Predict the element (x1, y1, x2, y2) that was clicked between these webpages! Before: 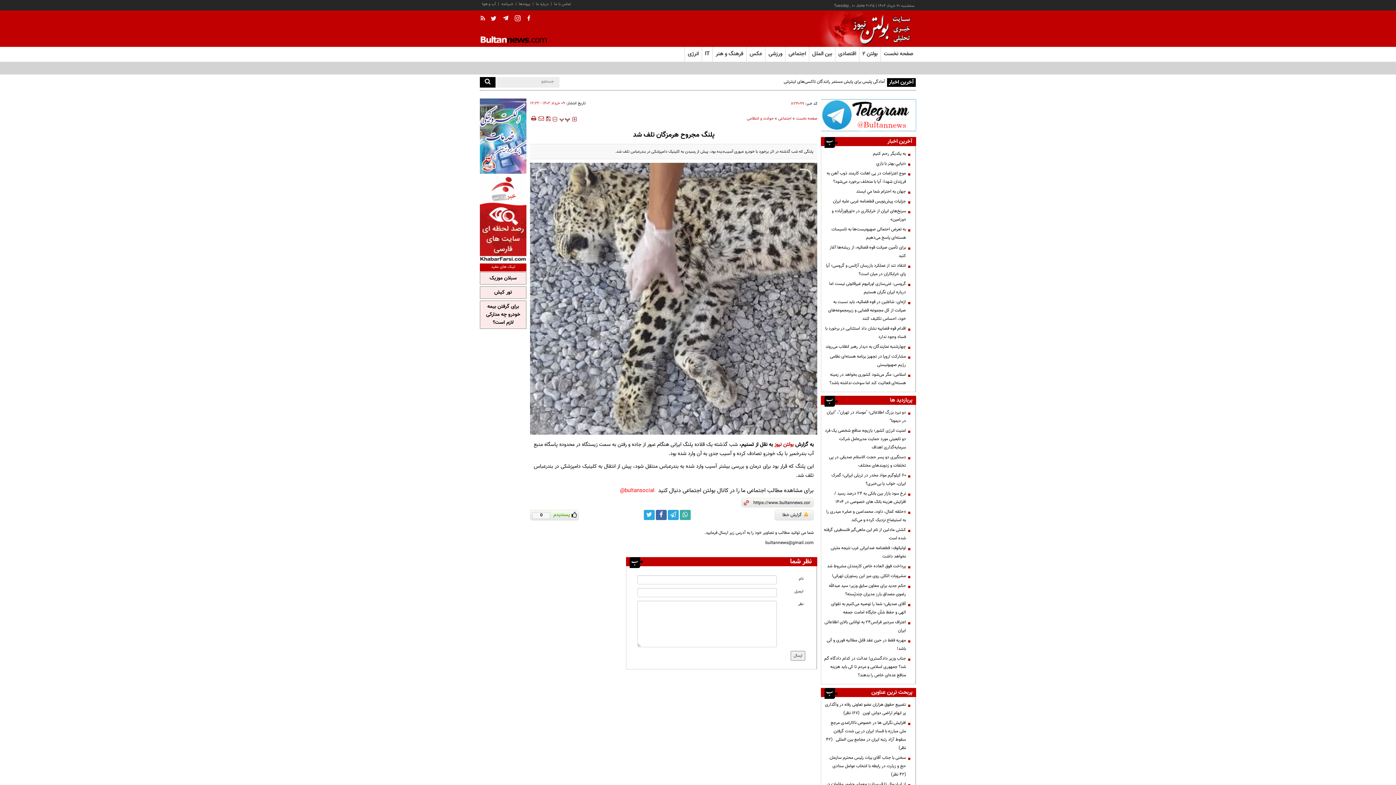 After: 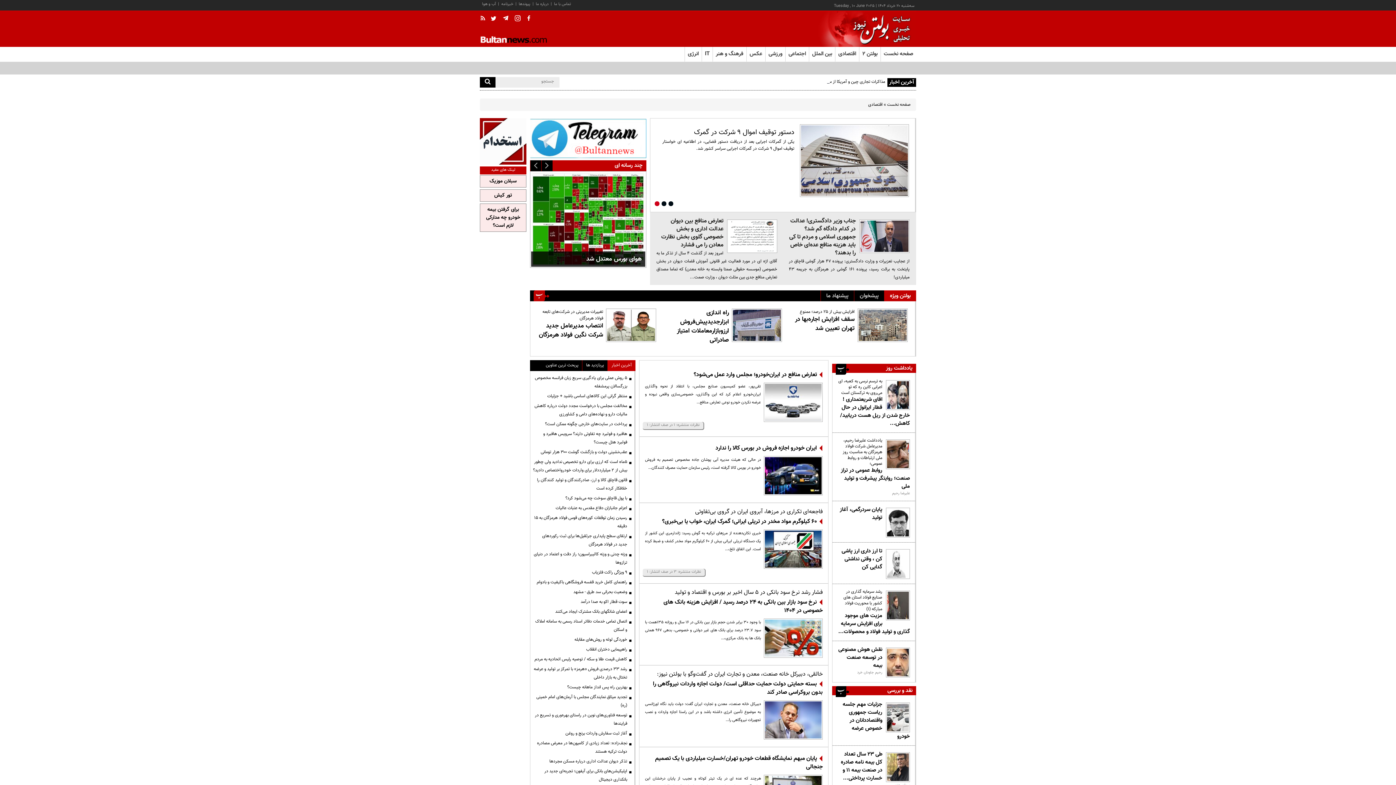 Action: bbox: (835, 46, 859, 61) label: اقتصادی